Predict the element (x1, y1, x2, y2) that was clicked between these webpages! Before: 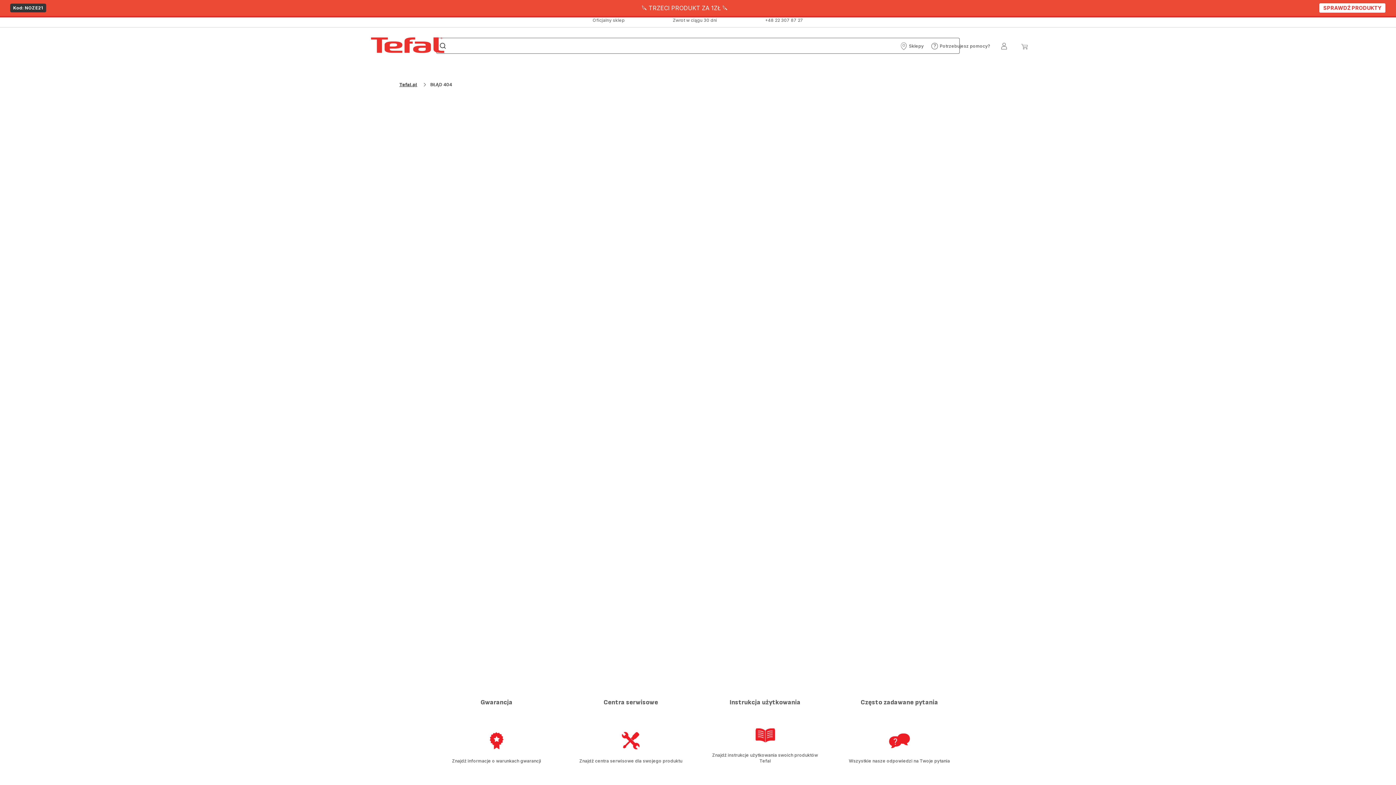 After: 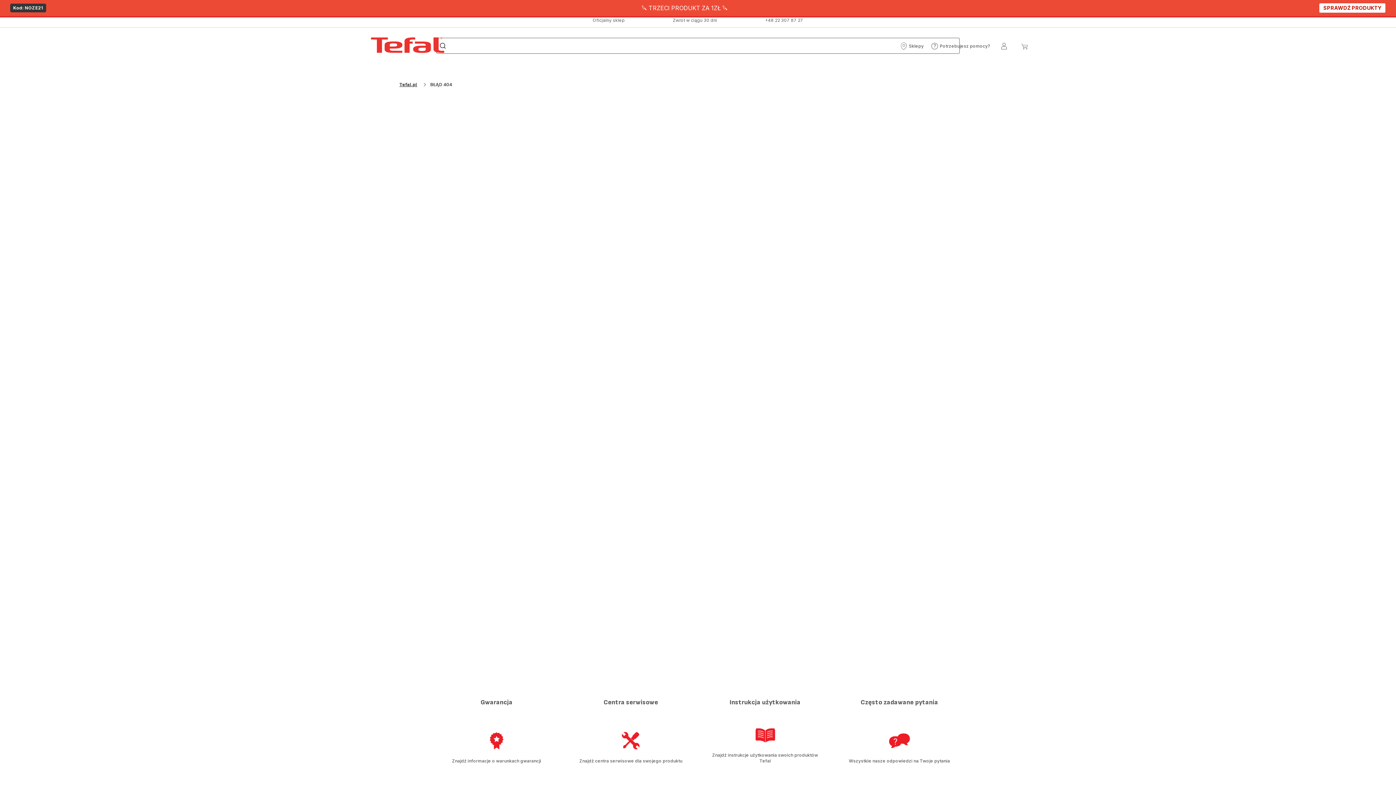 Action: label: SPRAWDŹ PRODUKTY bbox: (1319, 2, 1386, 13)